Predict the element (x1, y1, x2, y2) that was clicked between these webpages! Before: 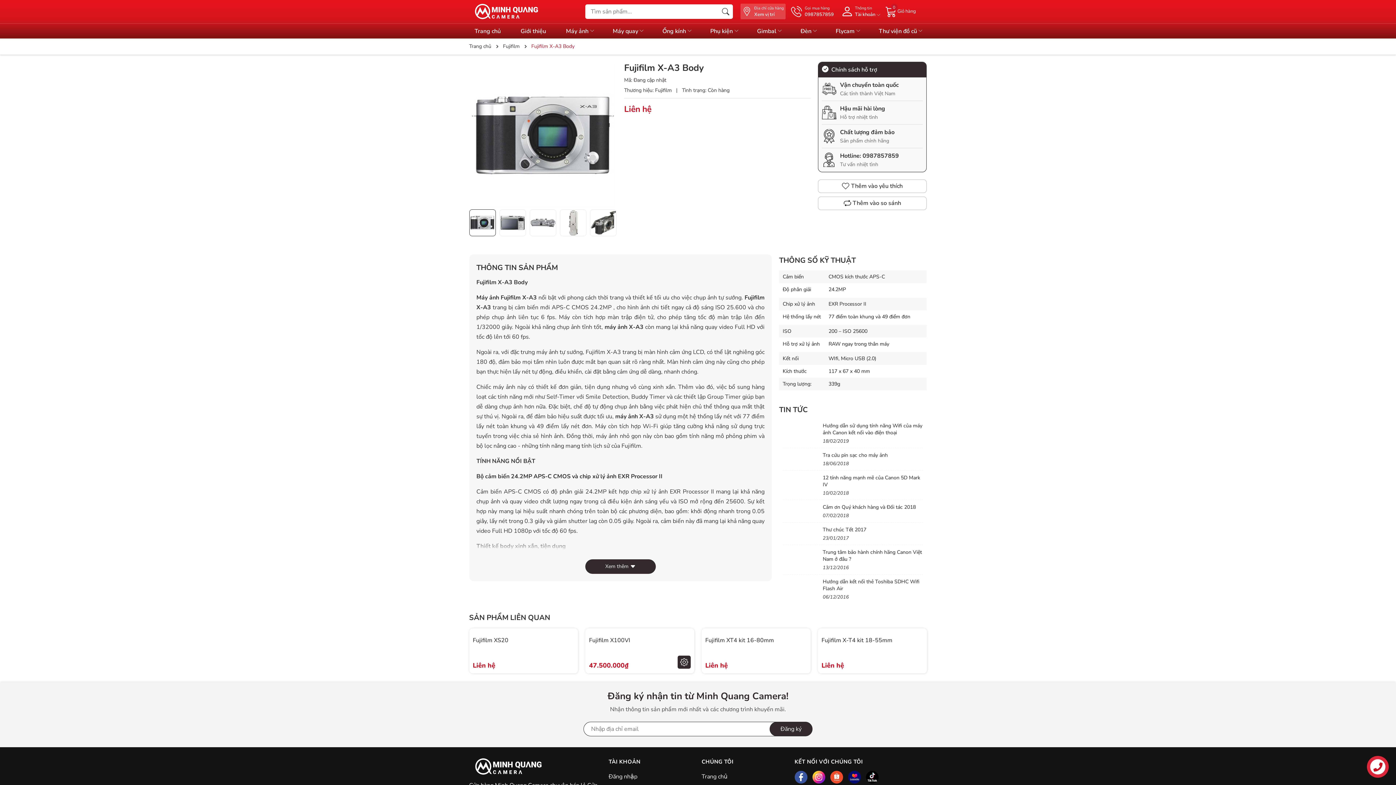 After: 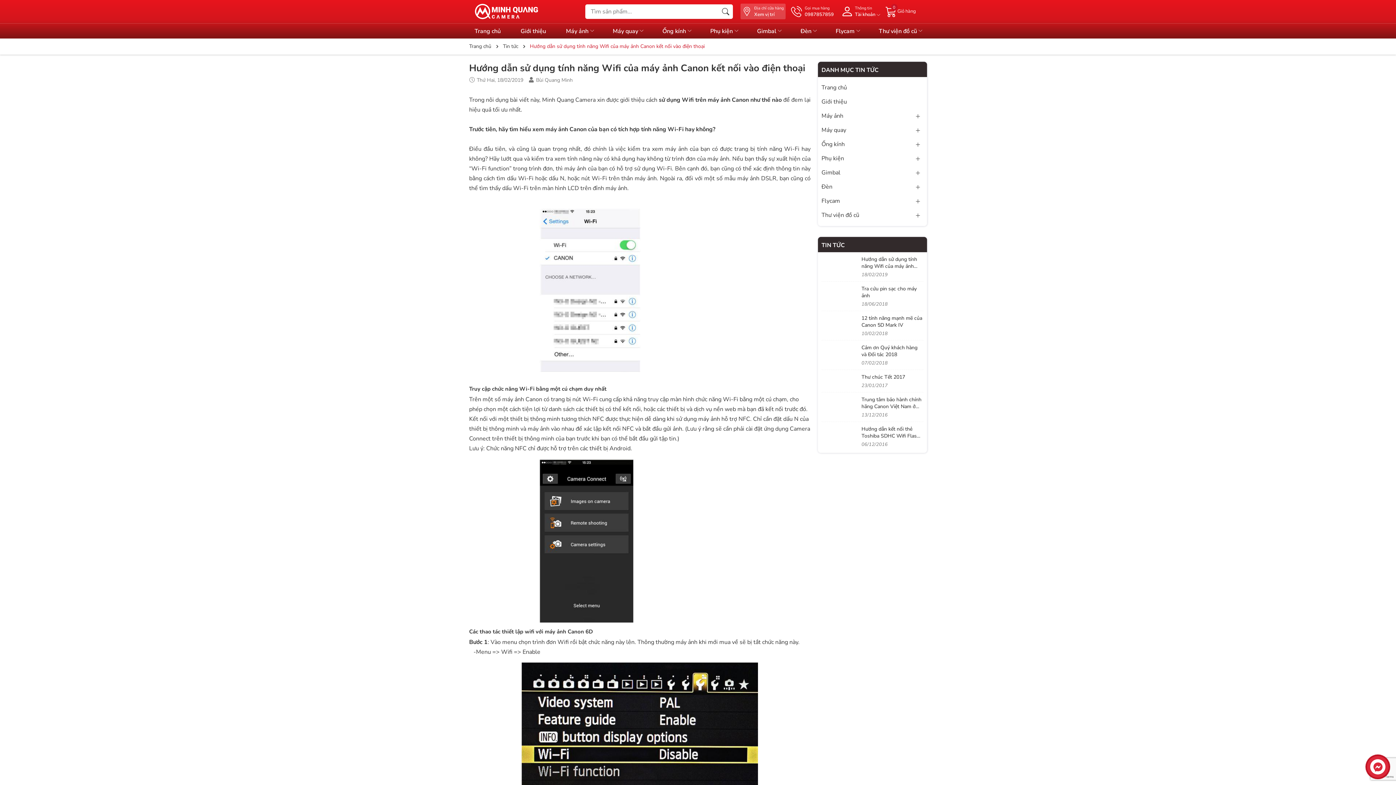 Action: bbox: (822, 426, 922, 439) label: Hướng dẫn sử dụng tính năng Wifi của máy ảnh Canon kết nối vào điện thoại